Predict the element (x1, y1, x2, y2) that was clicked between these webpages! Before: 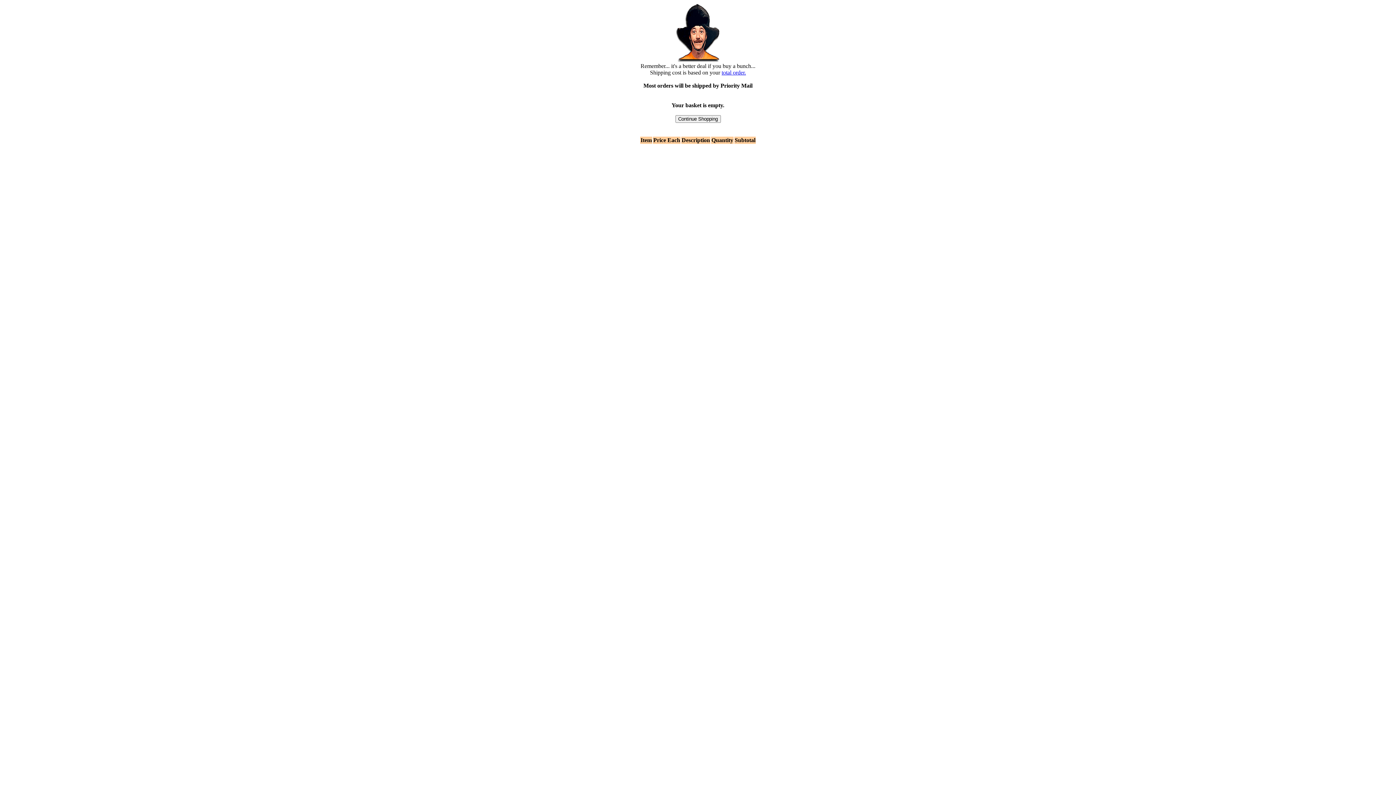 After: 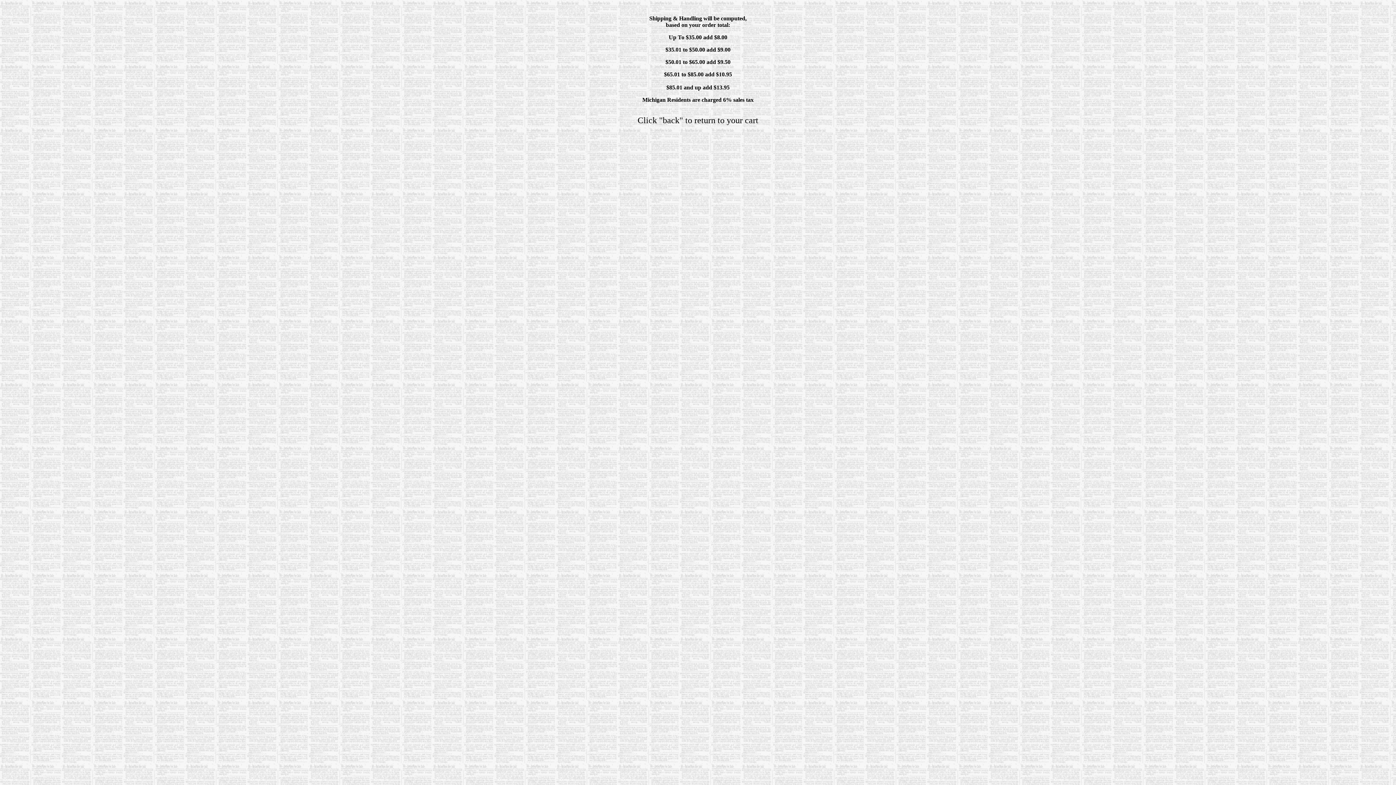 Action: bbox: (721, 69, 746, 75) label: total order.